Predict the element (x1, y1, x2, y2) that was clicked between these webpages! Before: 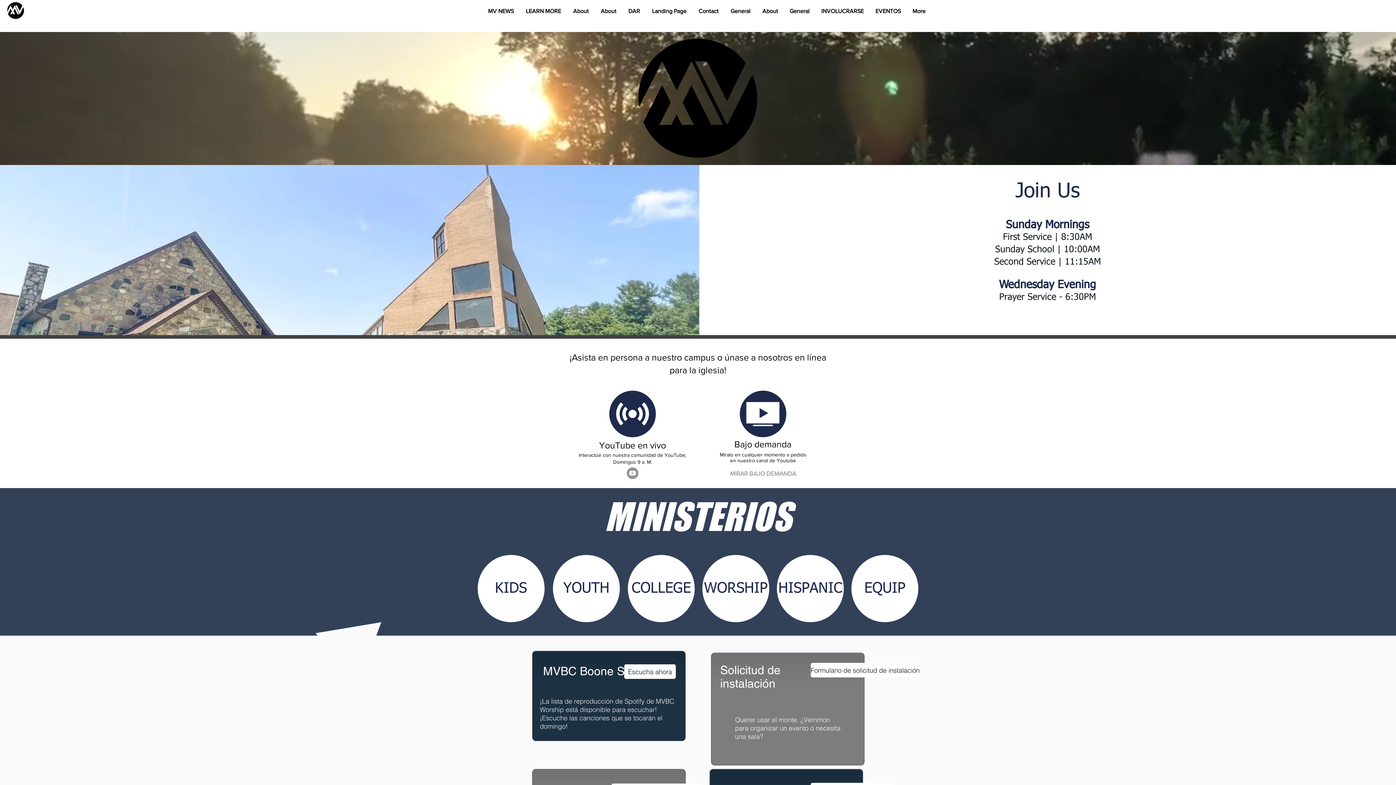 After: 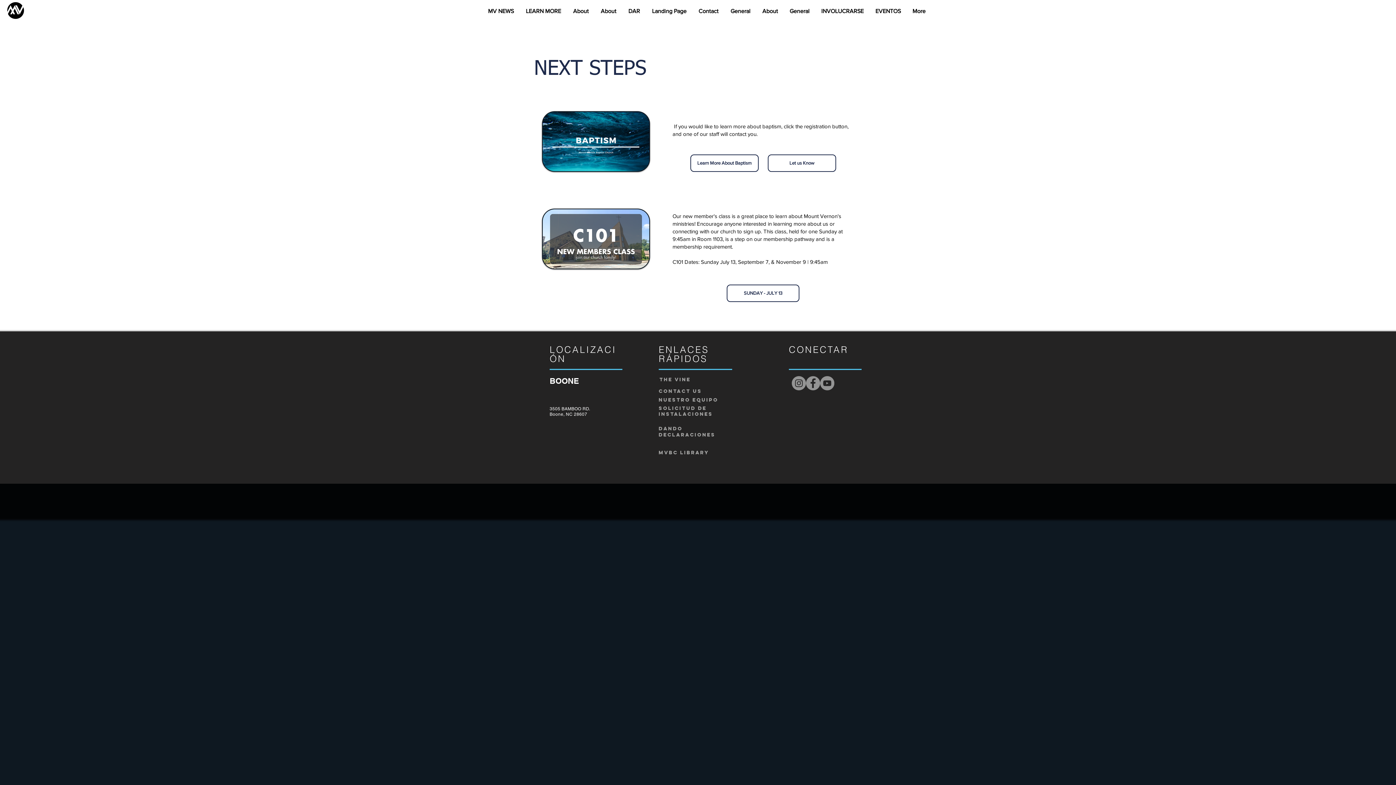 Action: bbox: (567, 2, 594, 20) label: About